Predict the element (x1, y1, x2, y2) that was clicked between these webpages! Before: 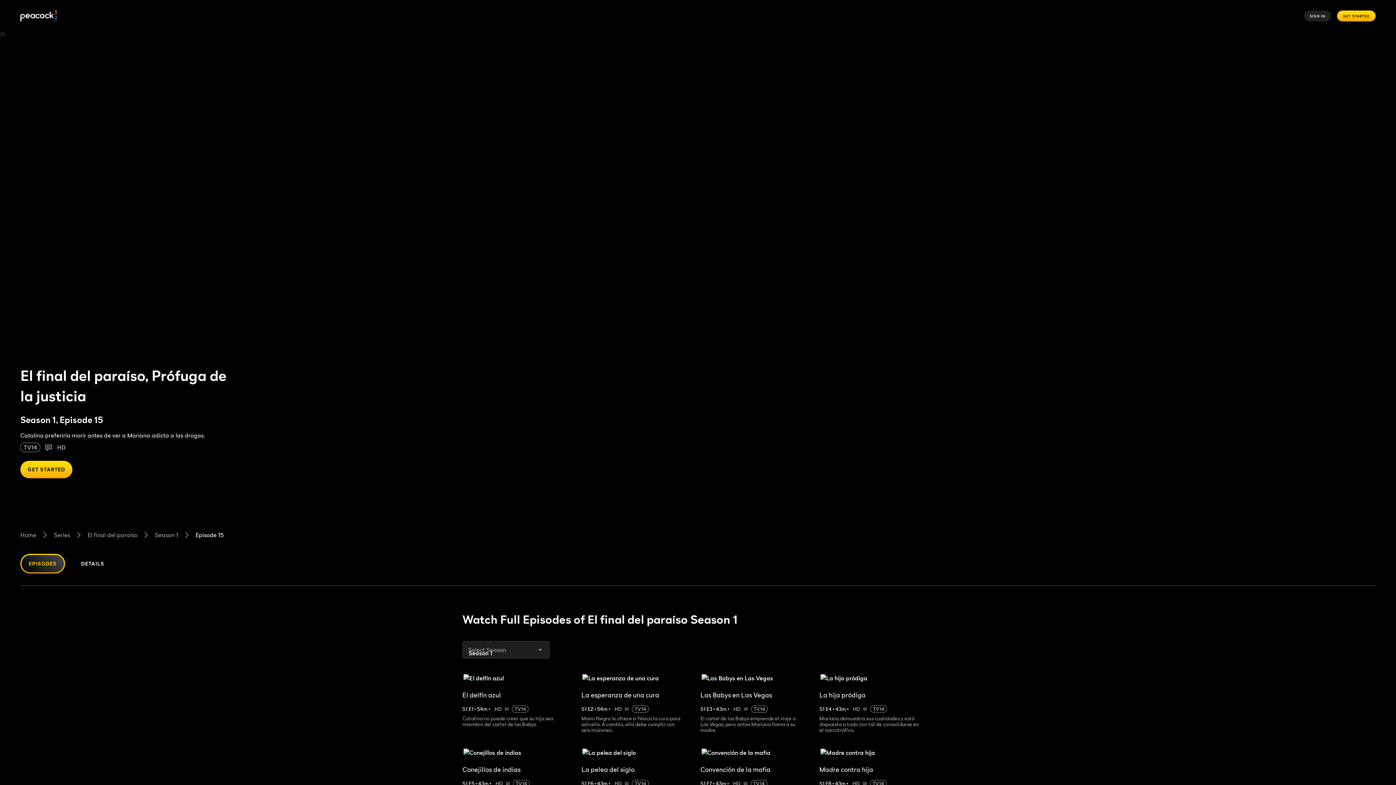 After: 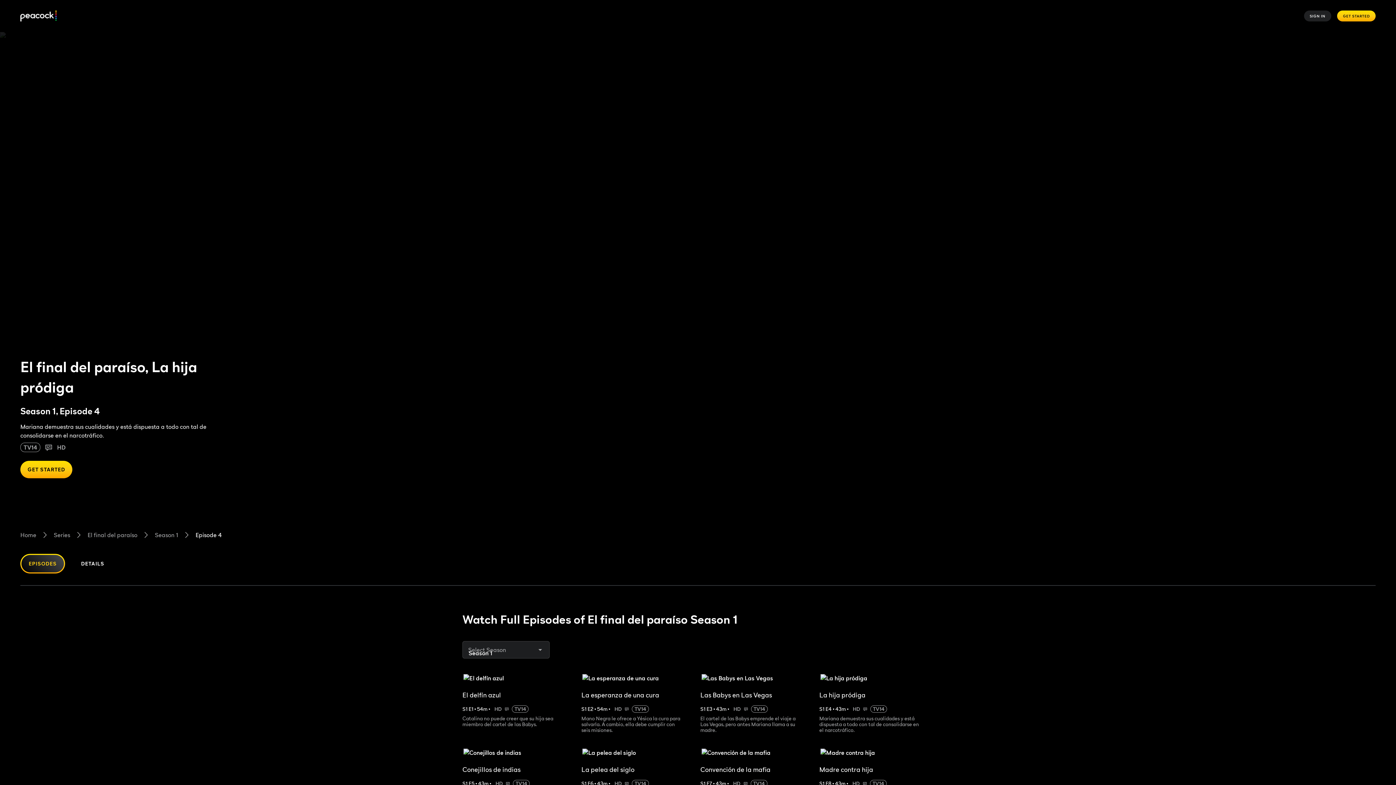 Action: bbox: (819, 673, 933, 733) label: La hija pródiga
S1 E4
 • 
43m
 • 
HD
TV14

Mariana demuestra sus cualidades y está dispuesta a todo con tal de consolidarse en el narcotráfico.